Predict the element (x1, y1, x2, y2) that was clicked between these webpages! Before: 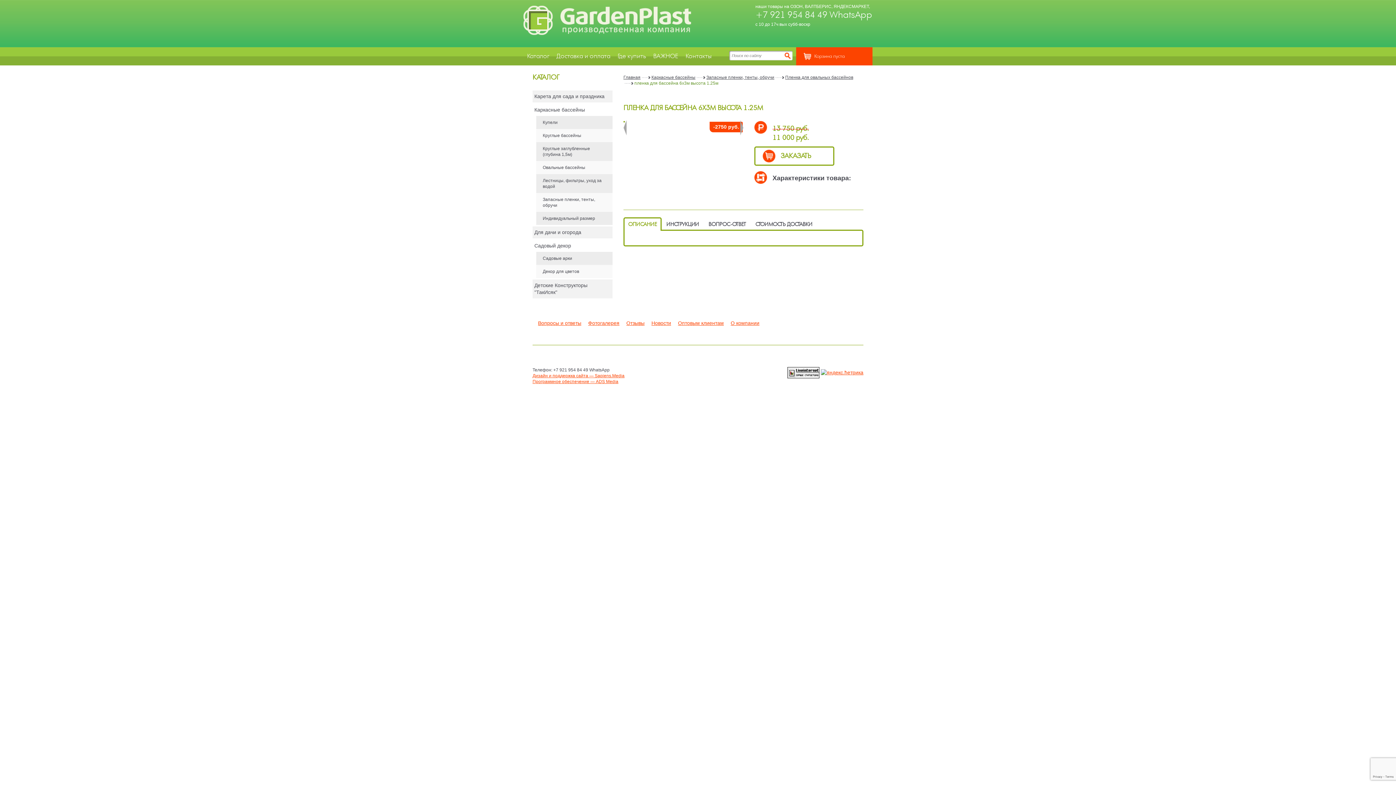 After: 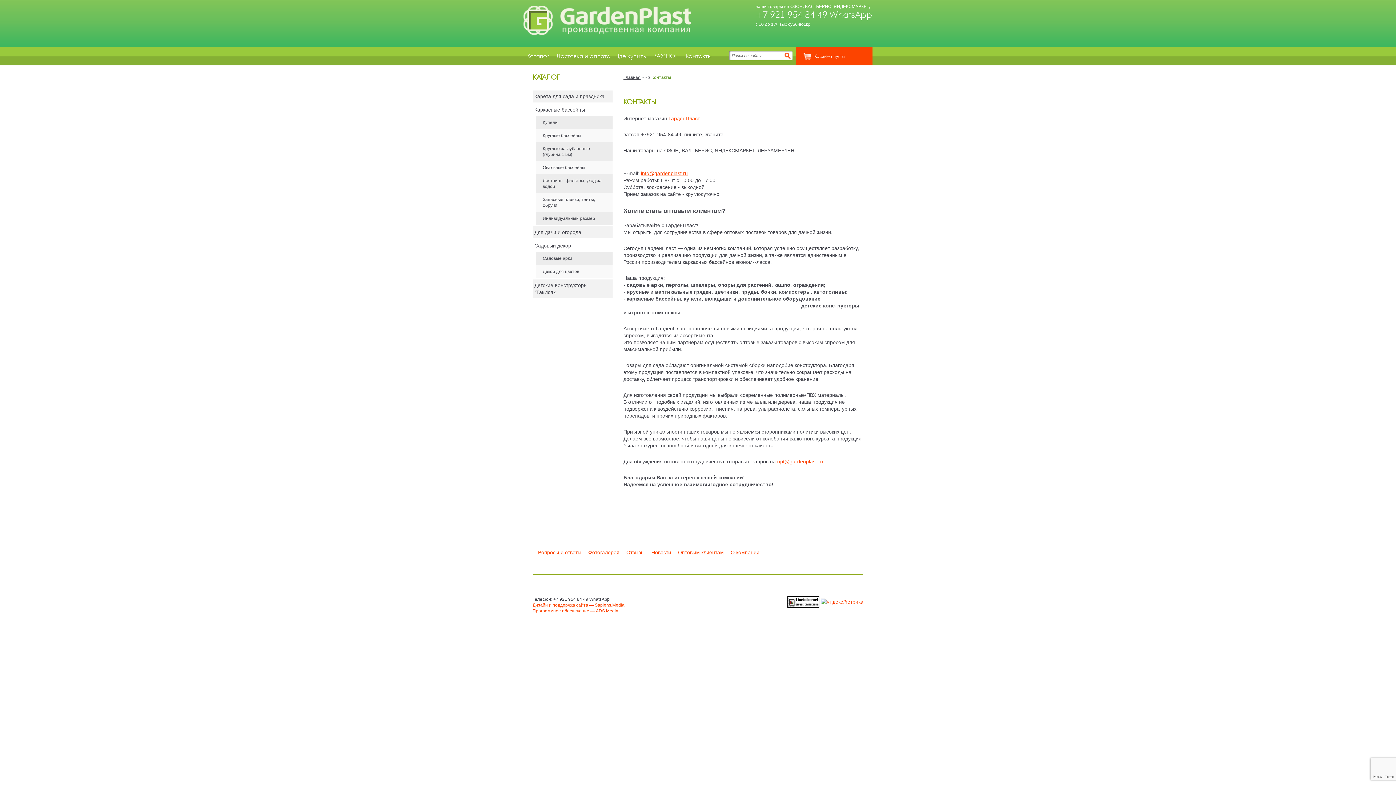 Action: bbox: (682, 47, 715, 65) label: Контакты